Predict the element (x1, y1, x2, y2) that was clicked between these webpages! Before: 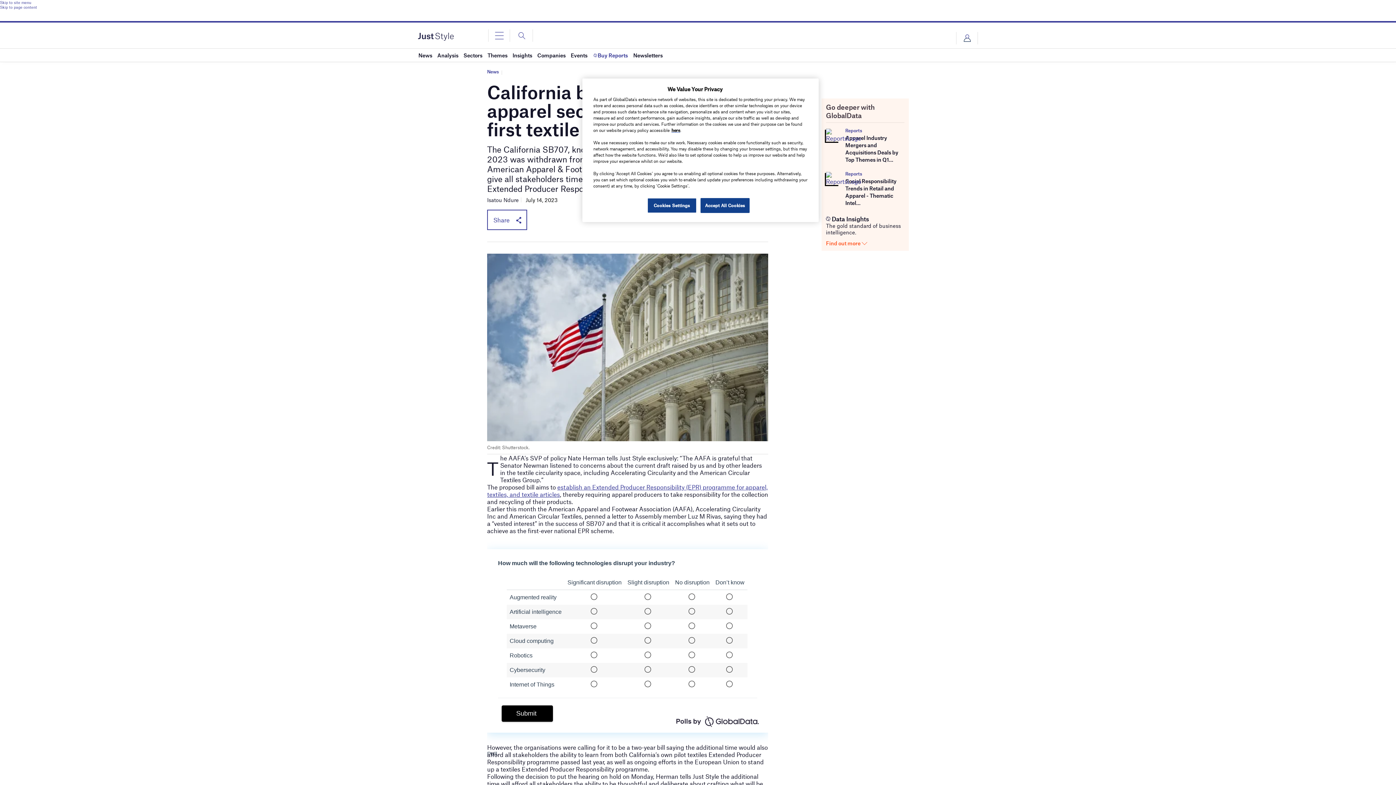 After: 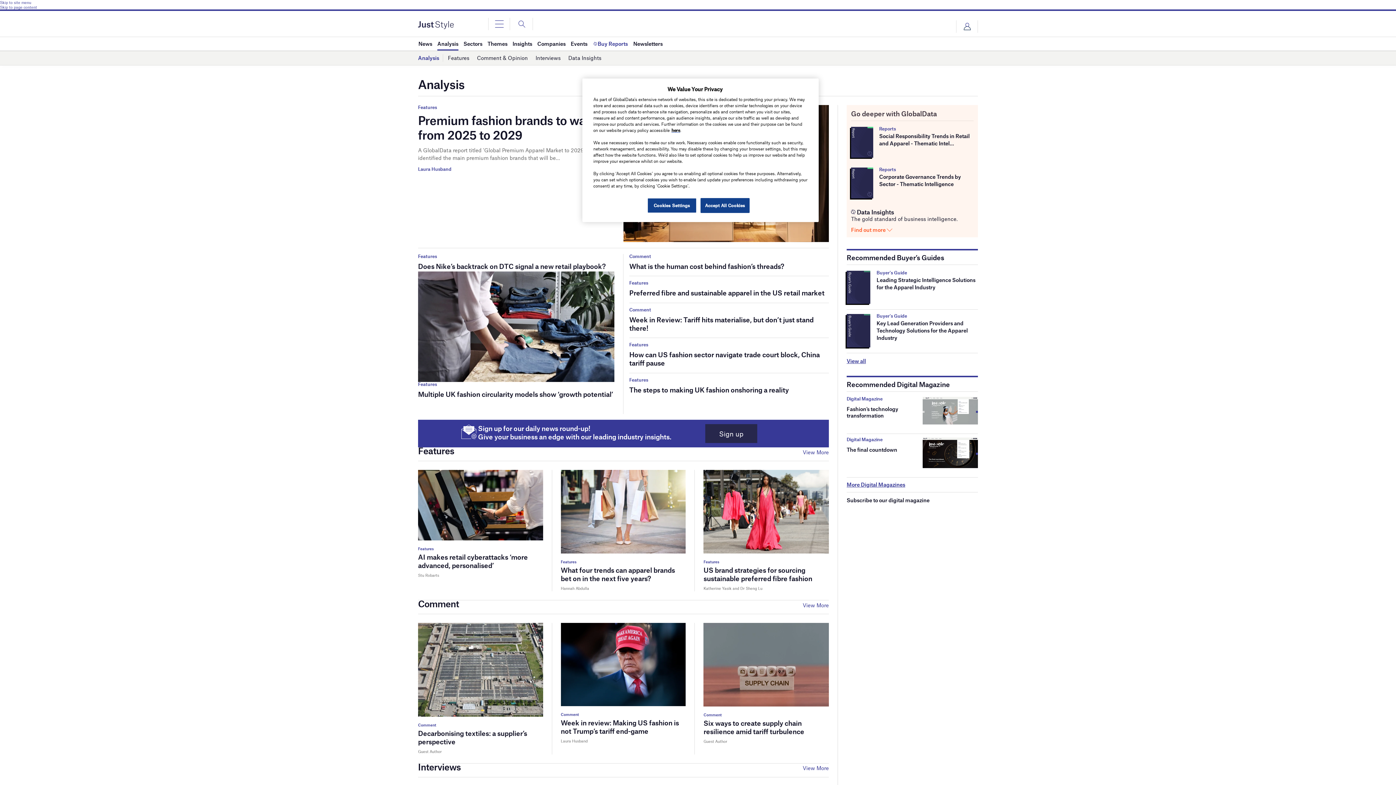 Action: label: Analysis bbox: (437, 48, 458, 61)